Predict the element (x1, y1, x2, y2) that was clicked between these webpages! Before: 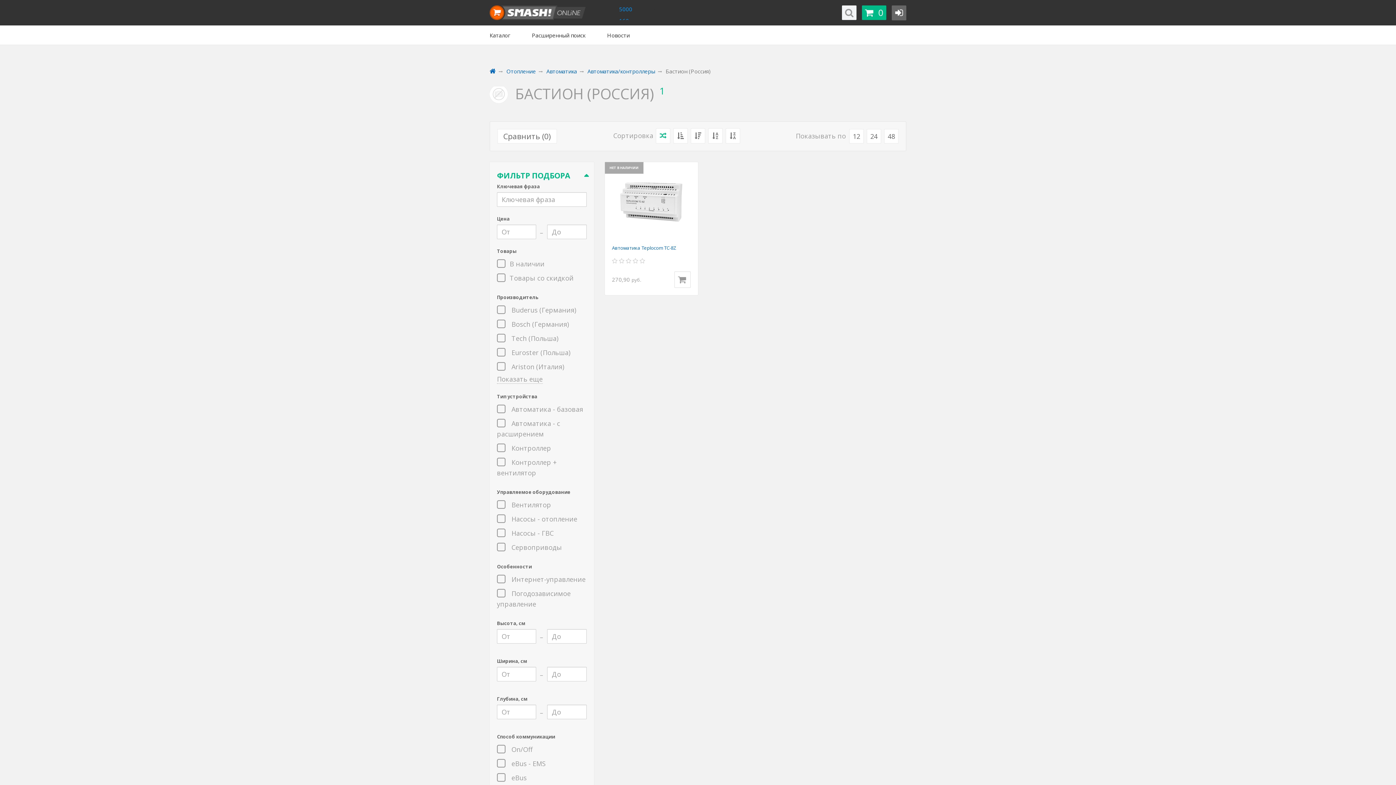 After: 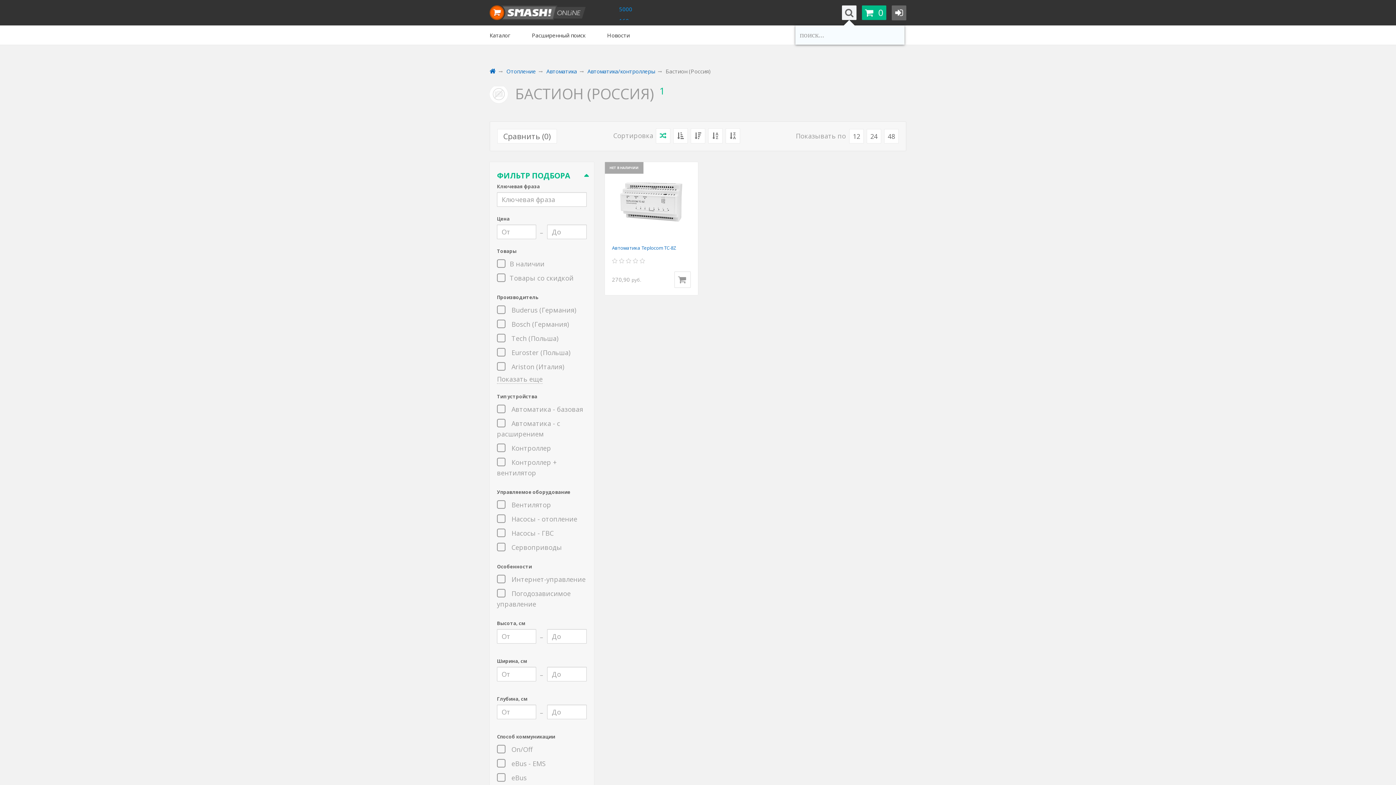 Action: bbox: (842, 5, 856, 20)